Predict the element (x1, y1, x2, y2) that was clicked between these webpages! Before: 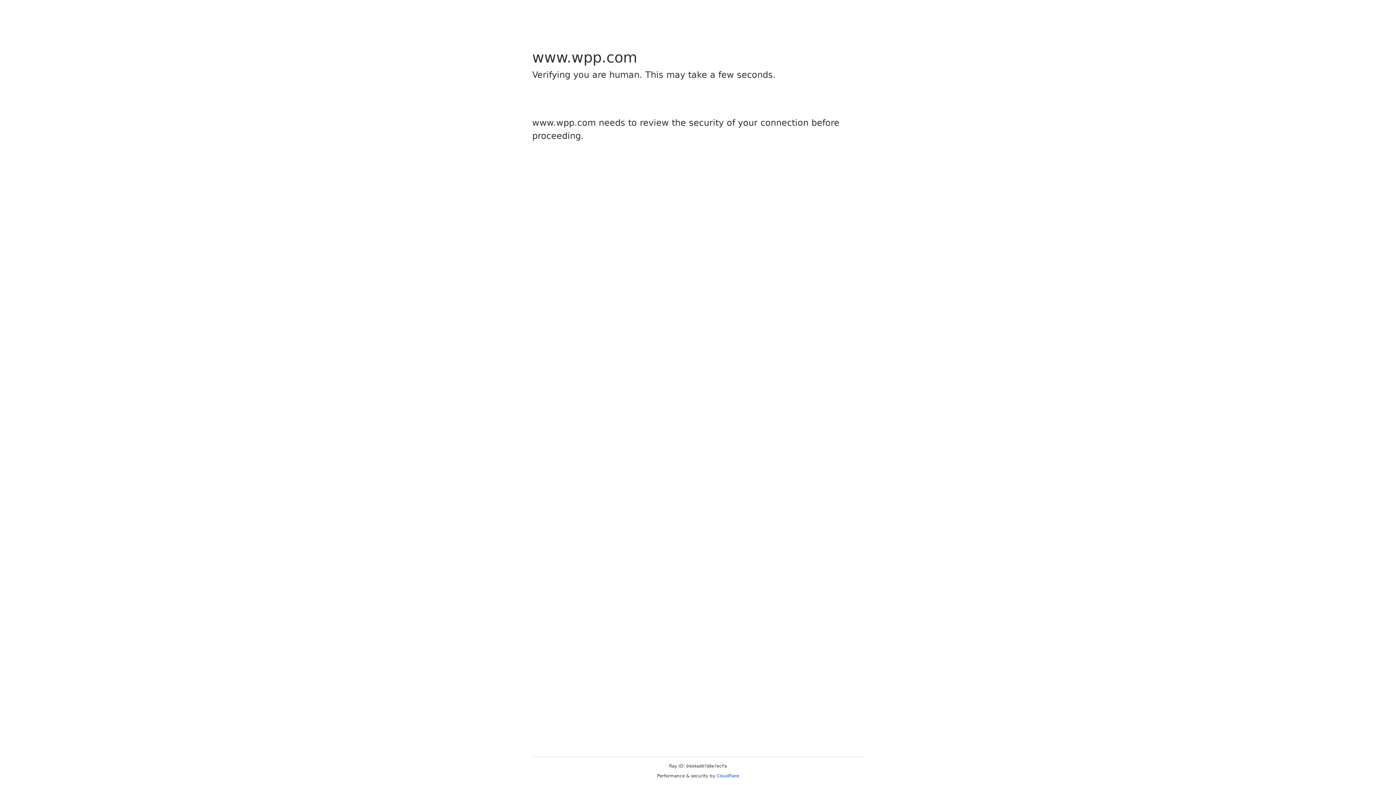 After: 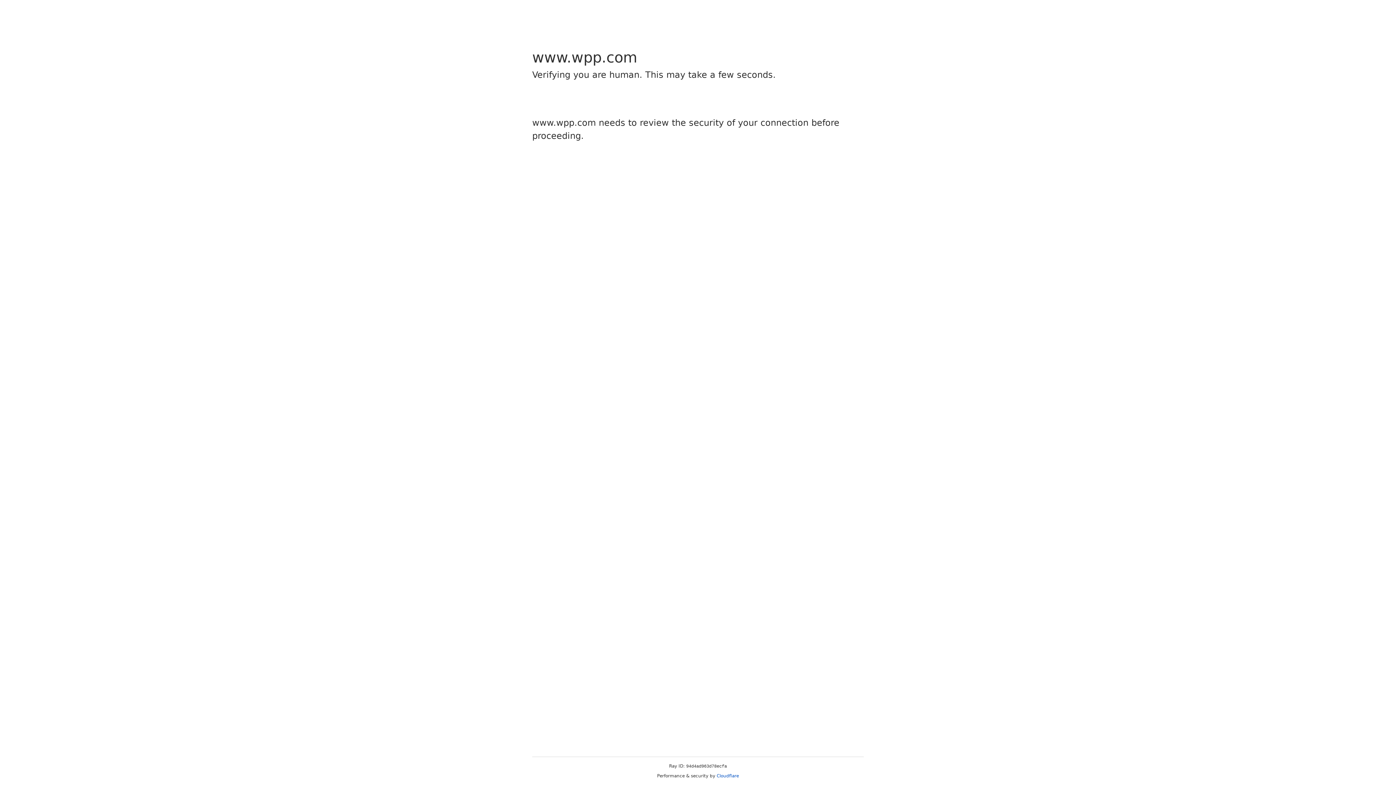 Action: label: Cloudflare bbox: (716, 773, 739, 778)